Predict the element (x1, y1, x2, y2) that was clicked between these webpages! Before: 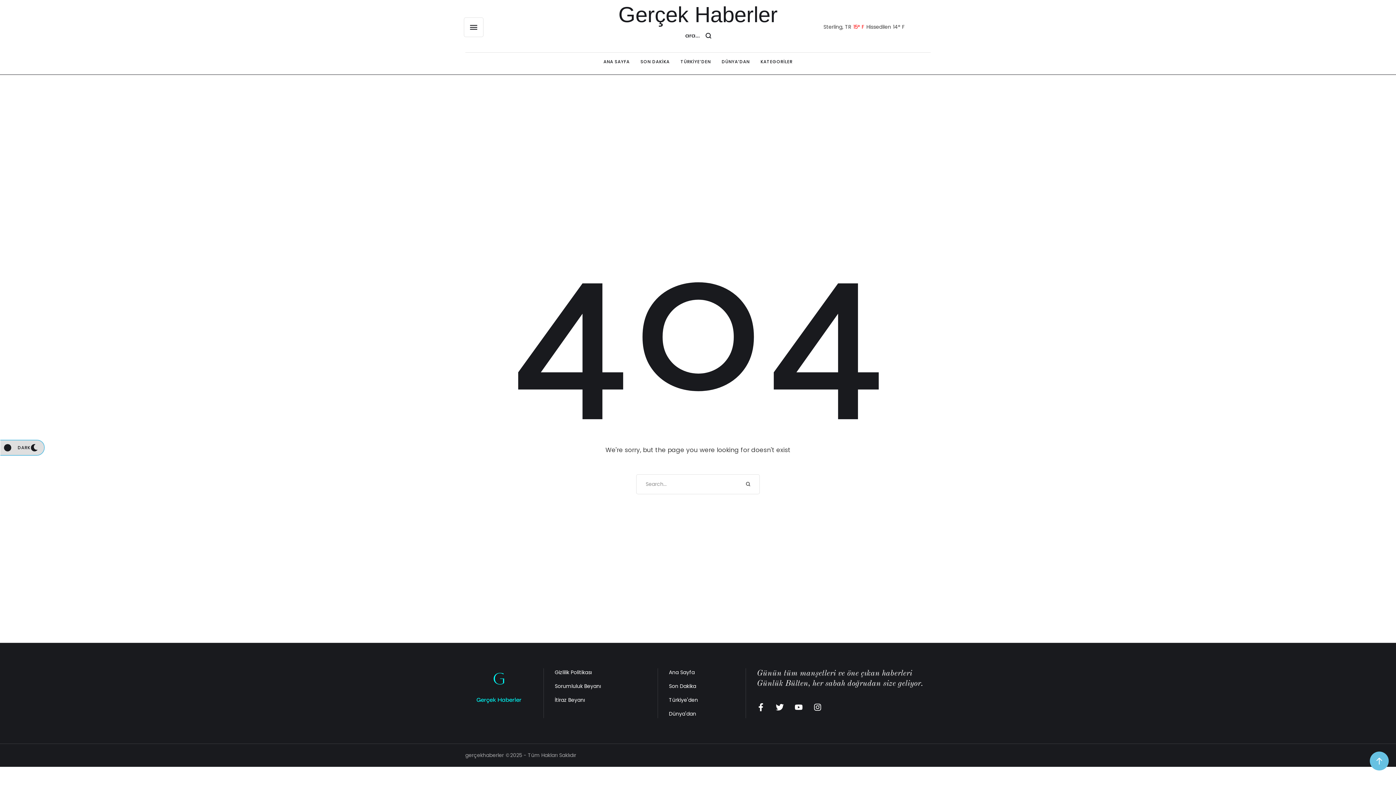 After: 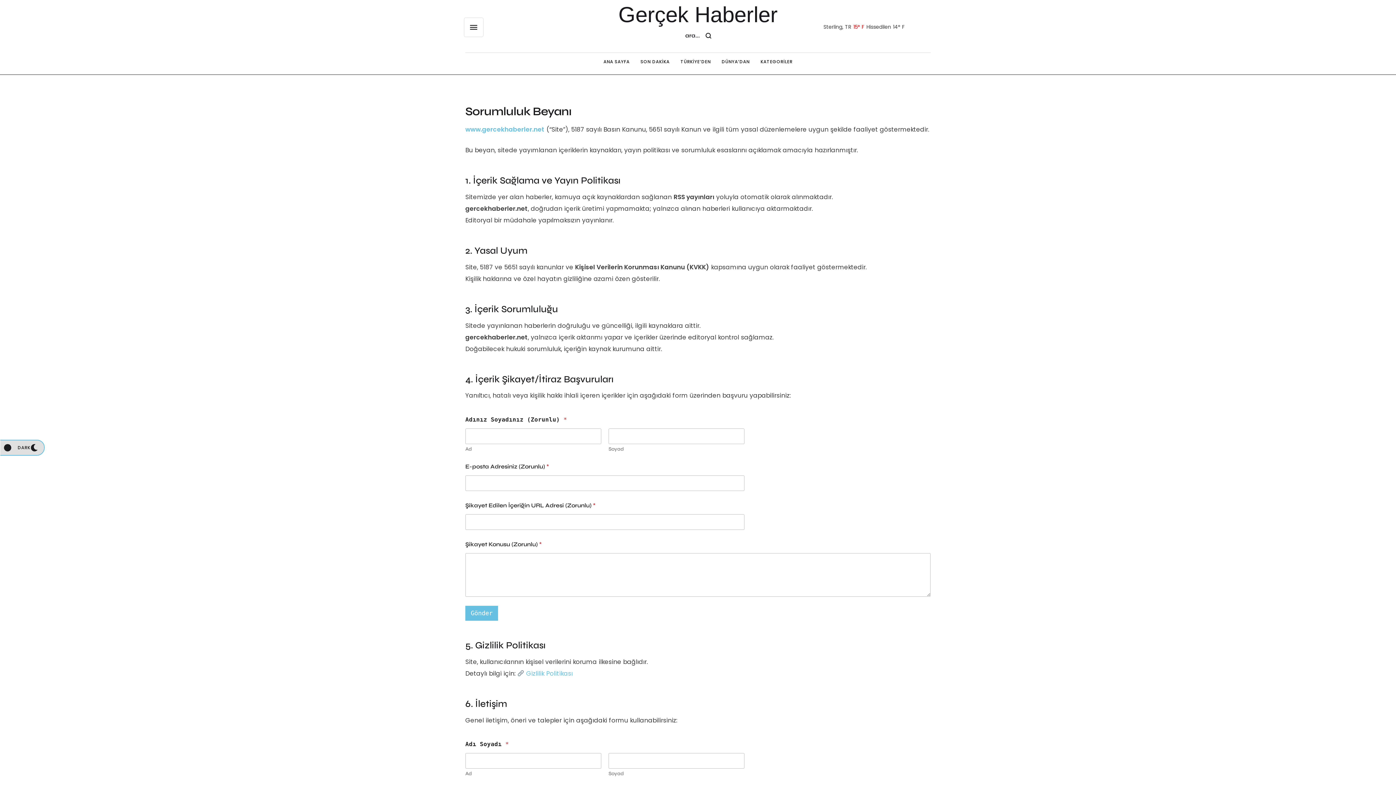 Action: bbox: (554, 683, 601, 690) label: Sorumluluk Beyanı